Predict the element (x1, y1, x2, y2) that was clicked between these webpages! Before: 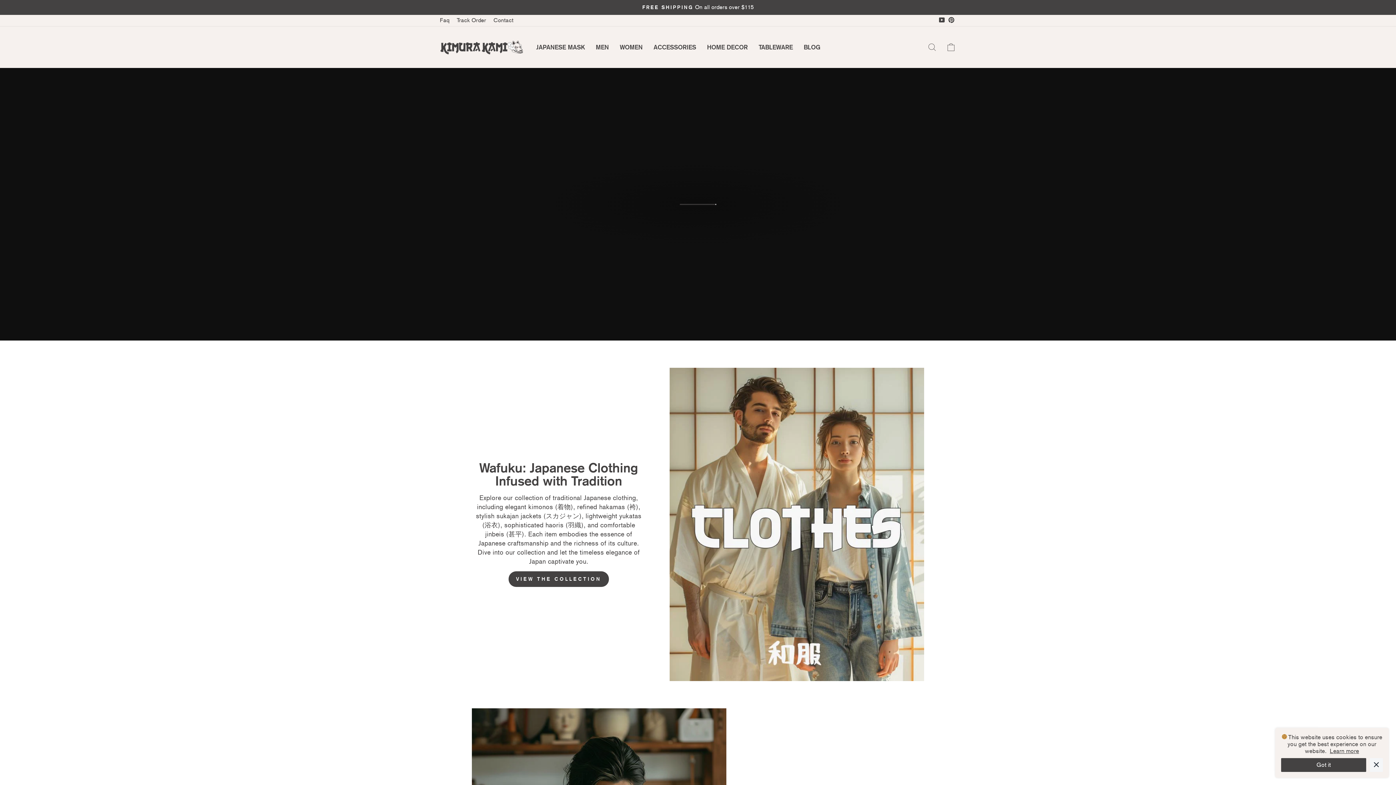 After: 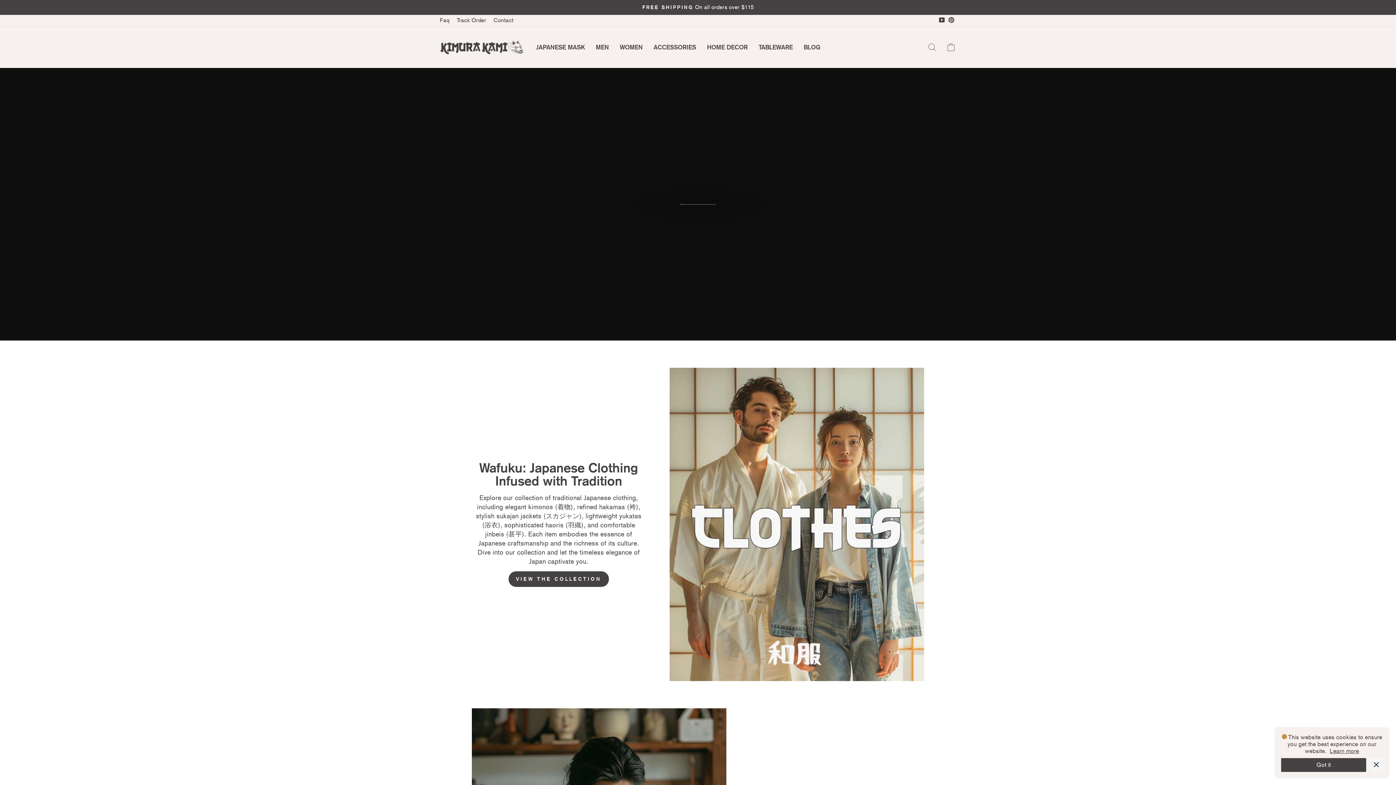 Action: bbox: (937, 14, 946, 26) label: YouTube